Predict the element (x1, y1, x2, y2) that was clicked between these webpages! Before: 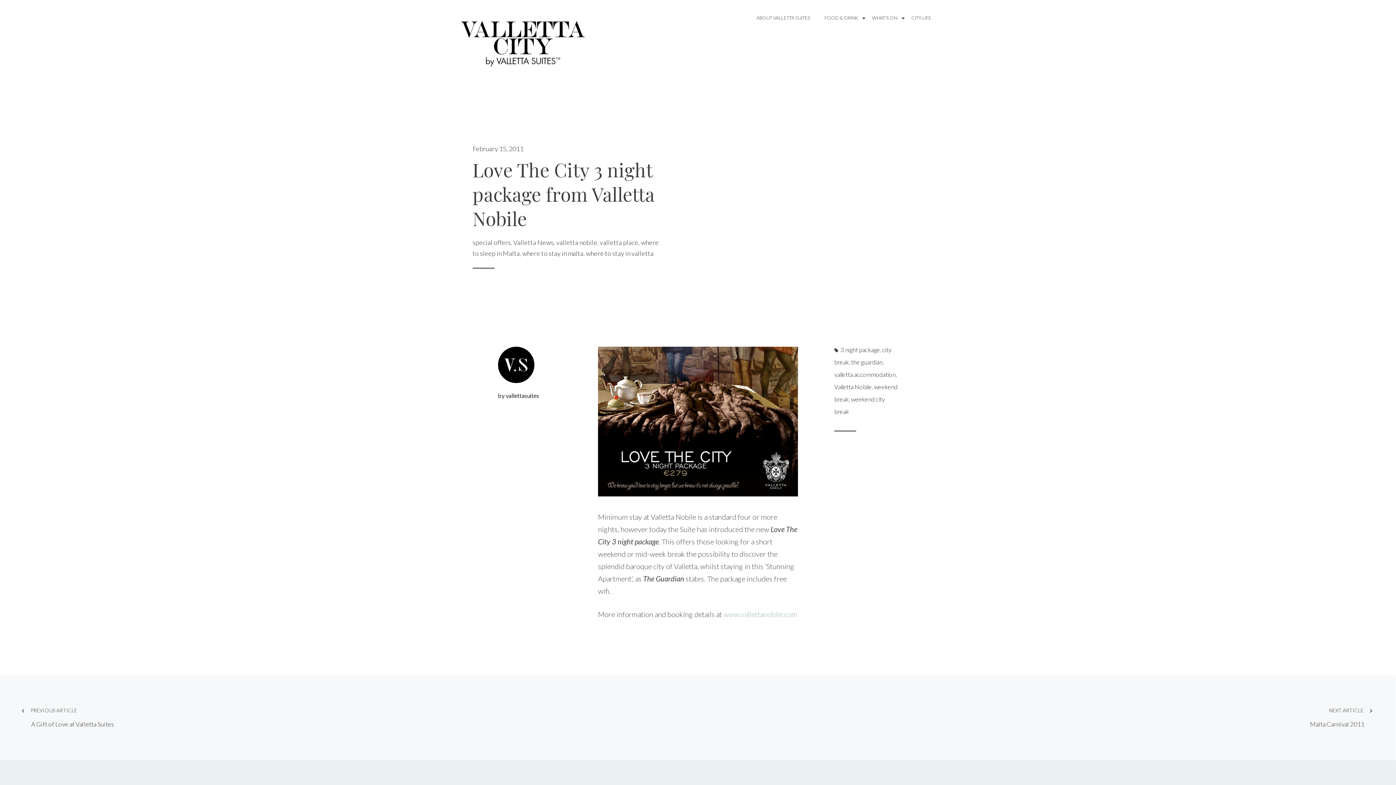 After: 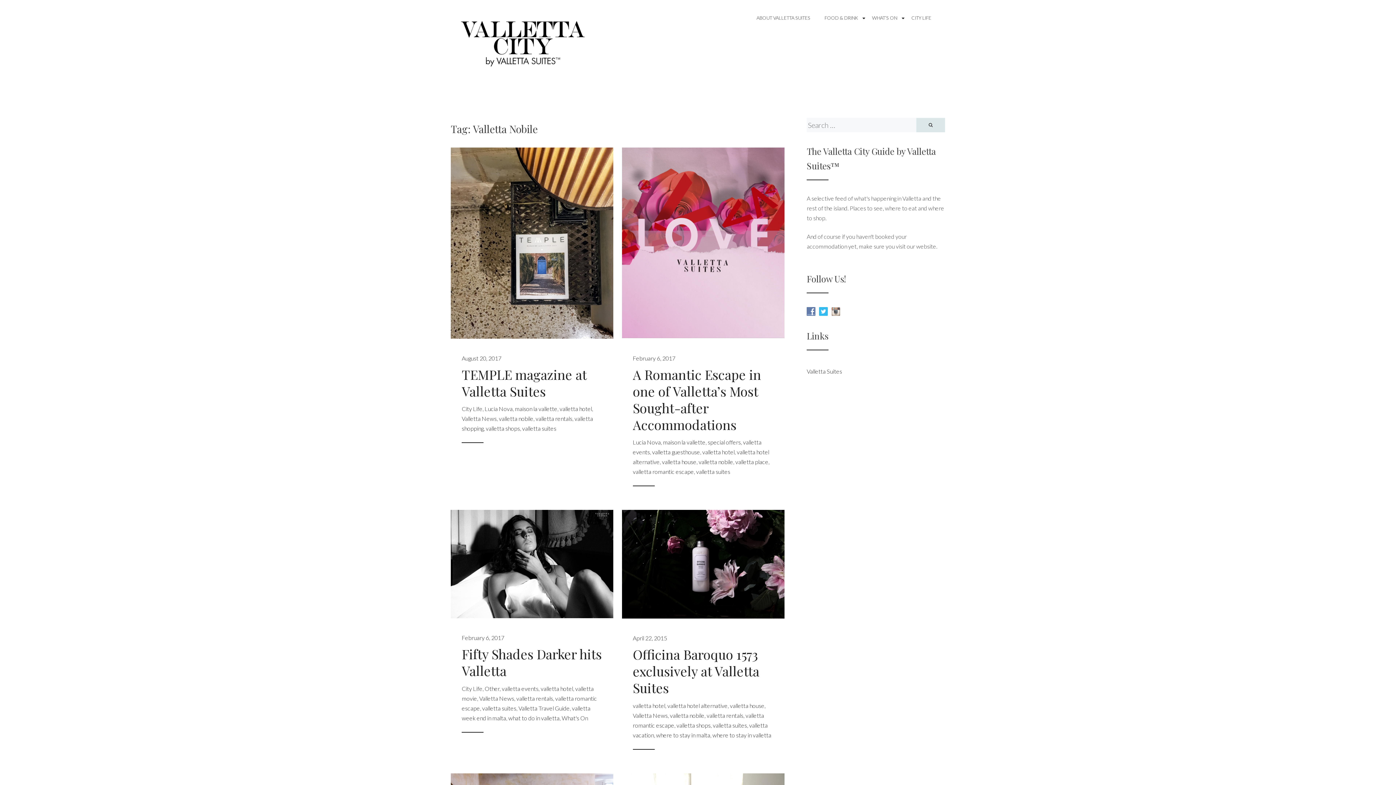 Action: label: Valletta Nobile bbox: (834, 383, 872, 390)